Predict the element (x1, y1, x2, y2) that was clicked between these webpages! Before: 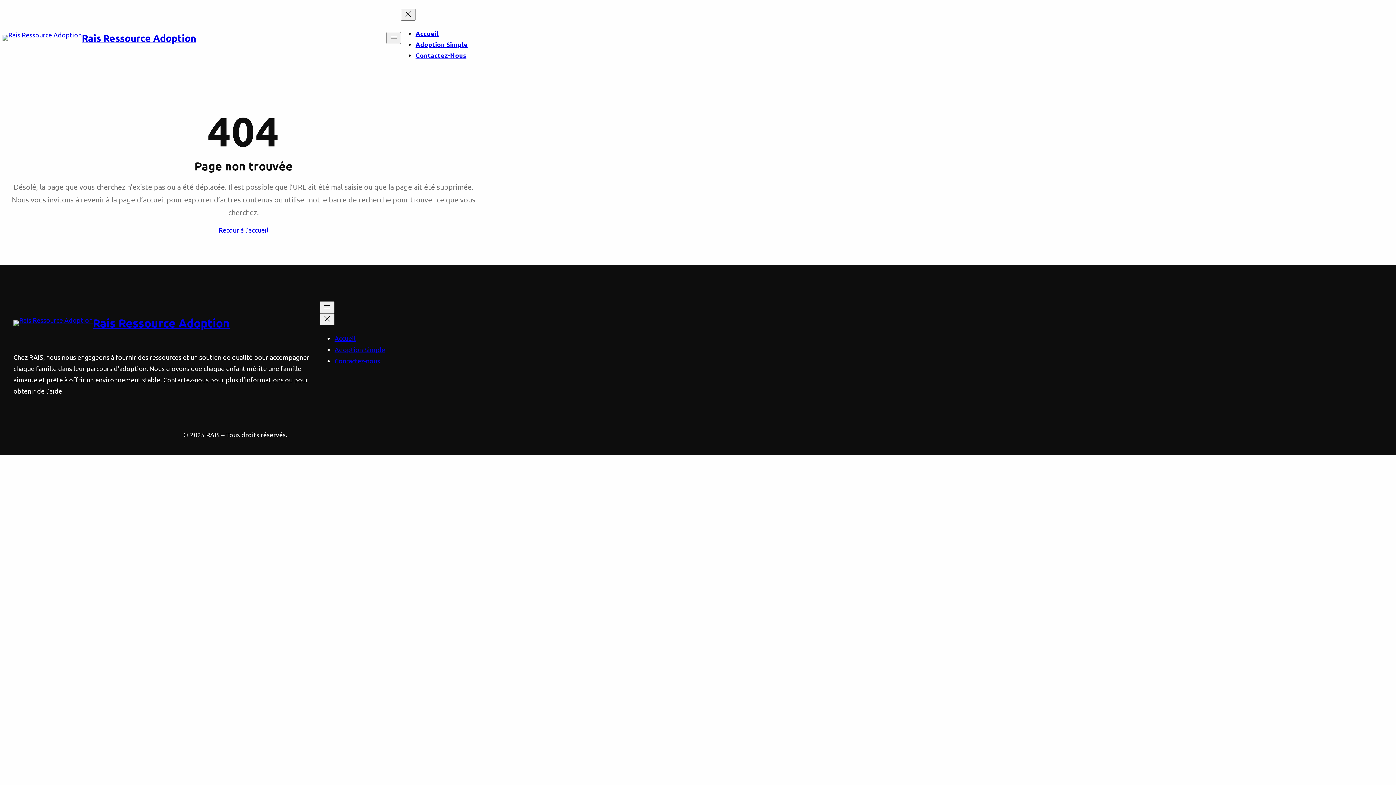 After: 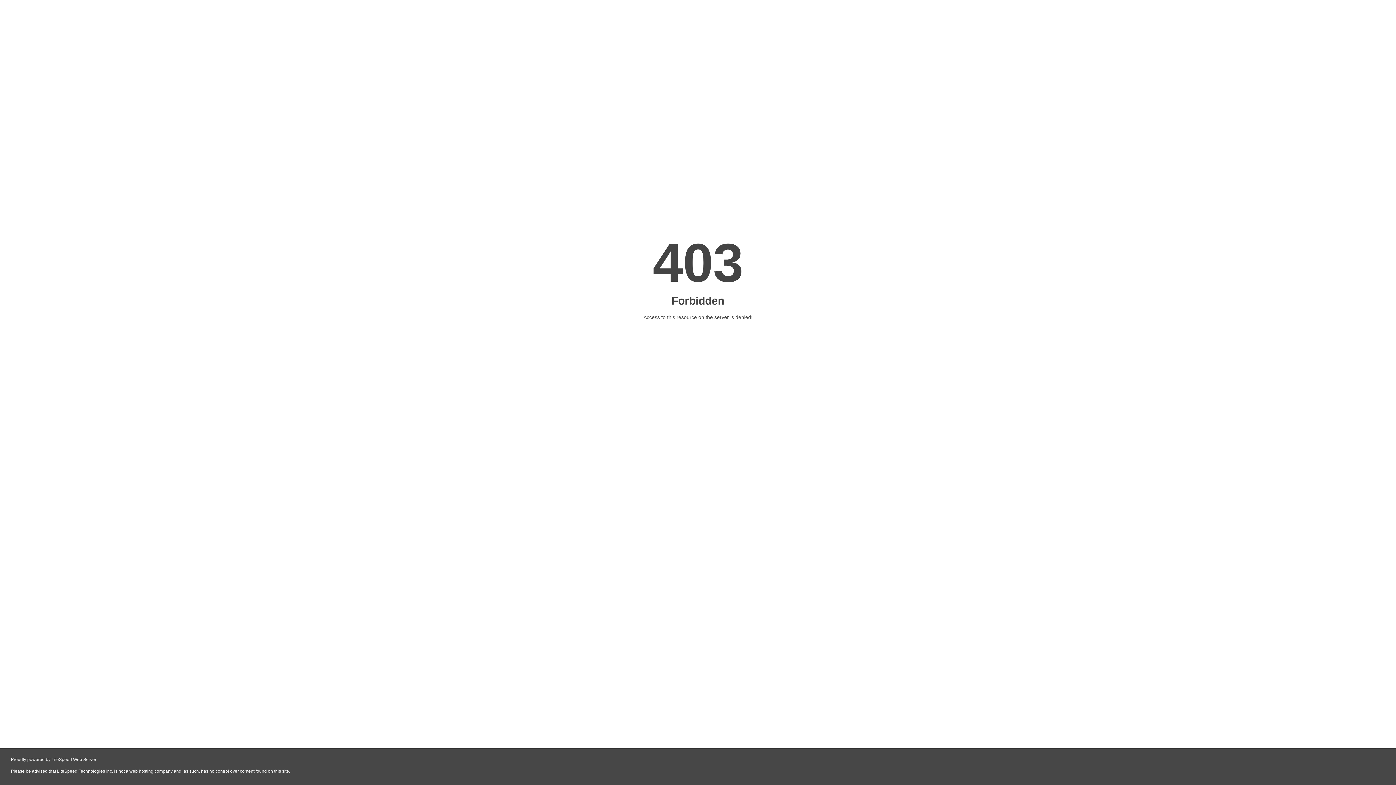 Action: bbox: (415, 28, 438, 37) label: Accueil